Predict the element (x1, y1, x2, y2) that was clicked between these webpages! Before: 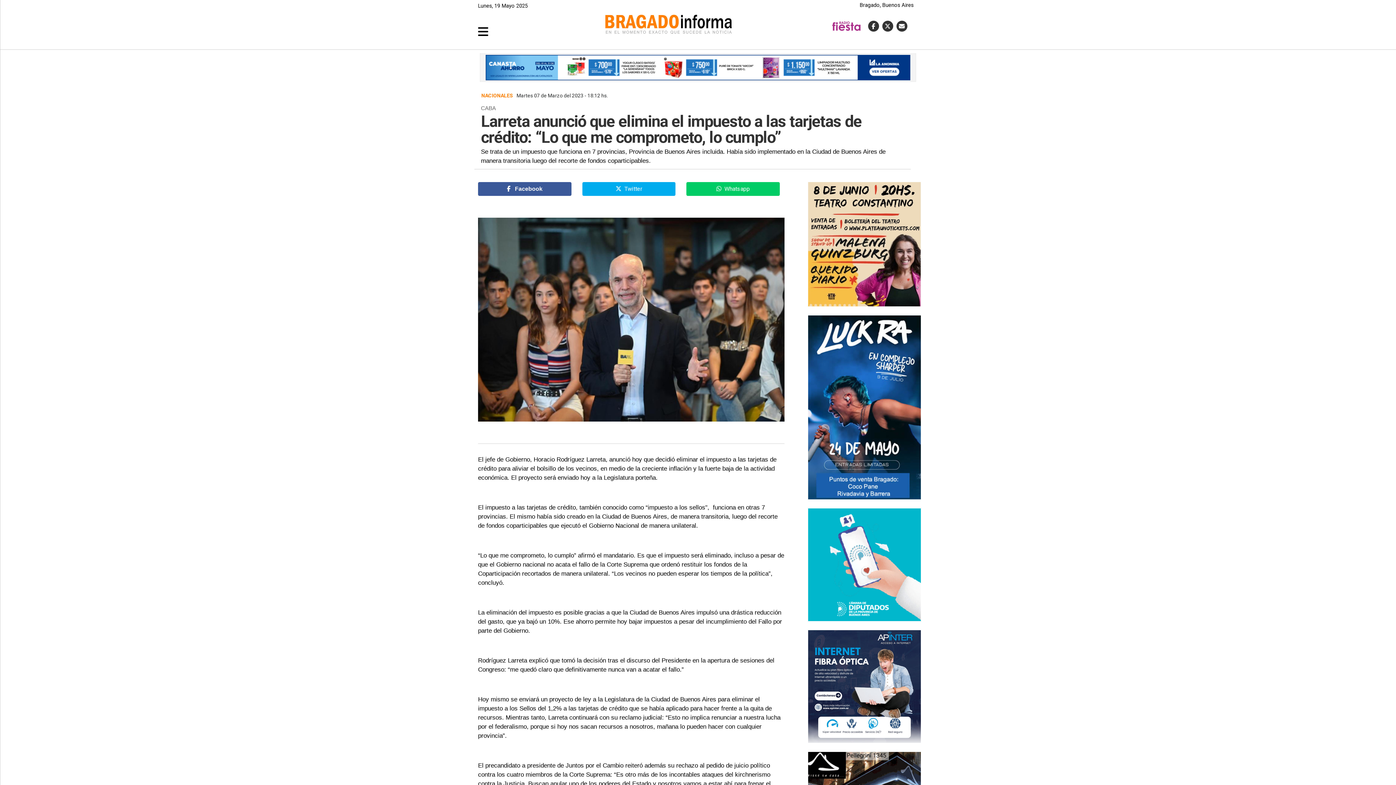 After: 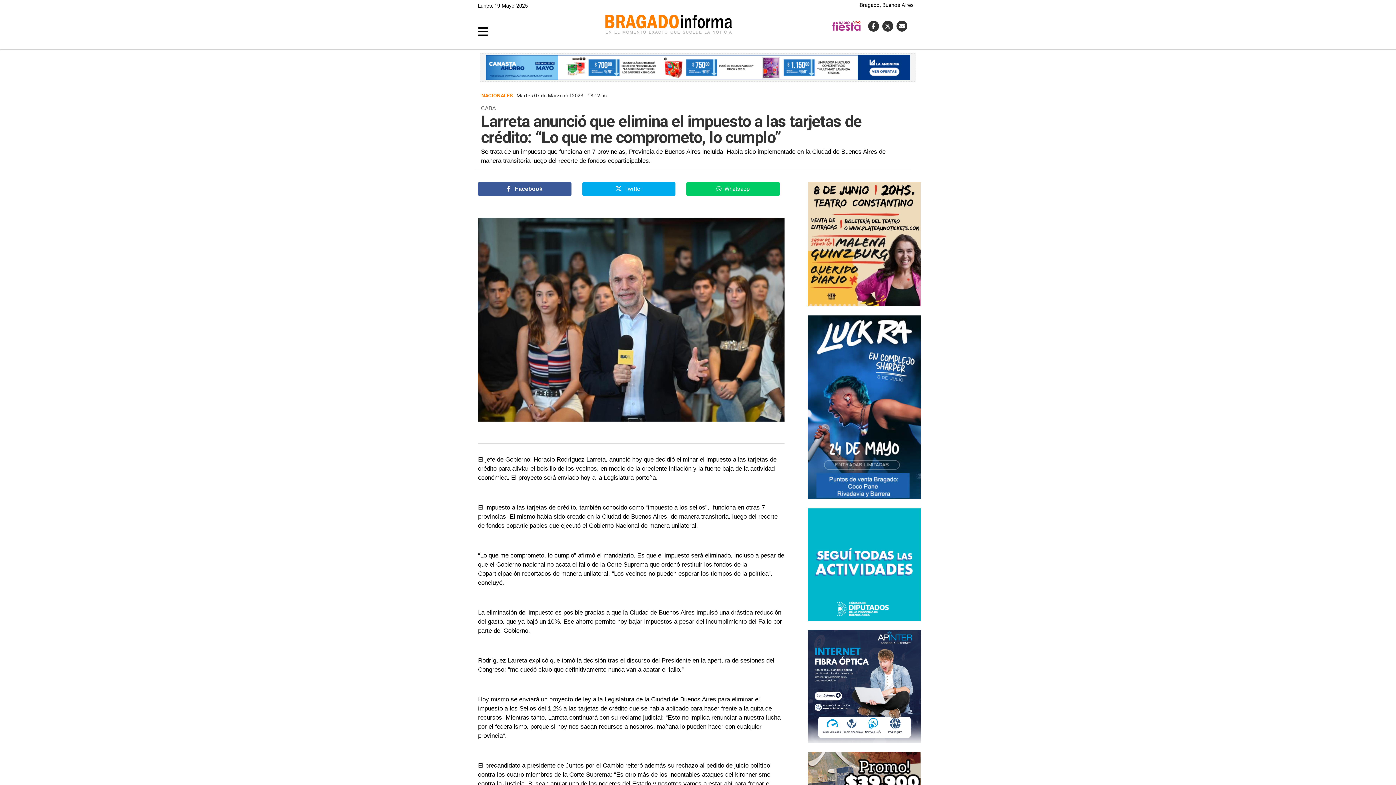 Action: bbox: (808, 683, 921, 689)